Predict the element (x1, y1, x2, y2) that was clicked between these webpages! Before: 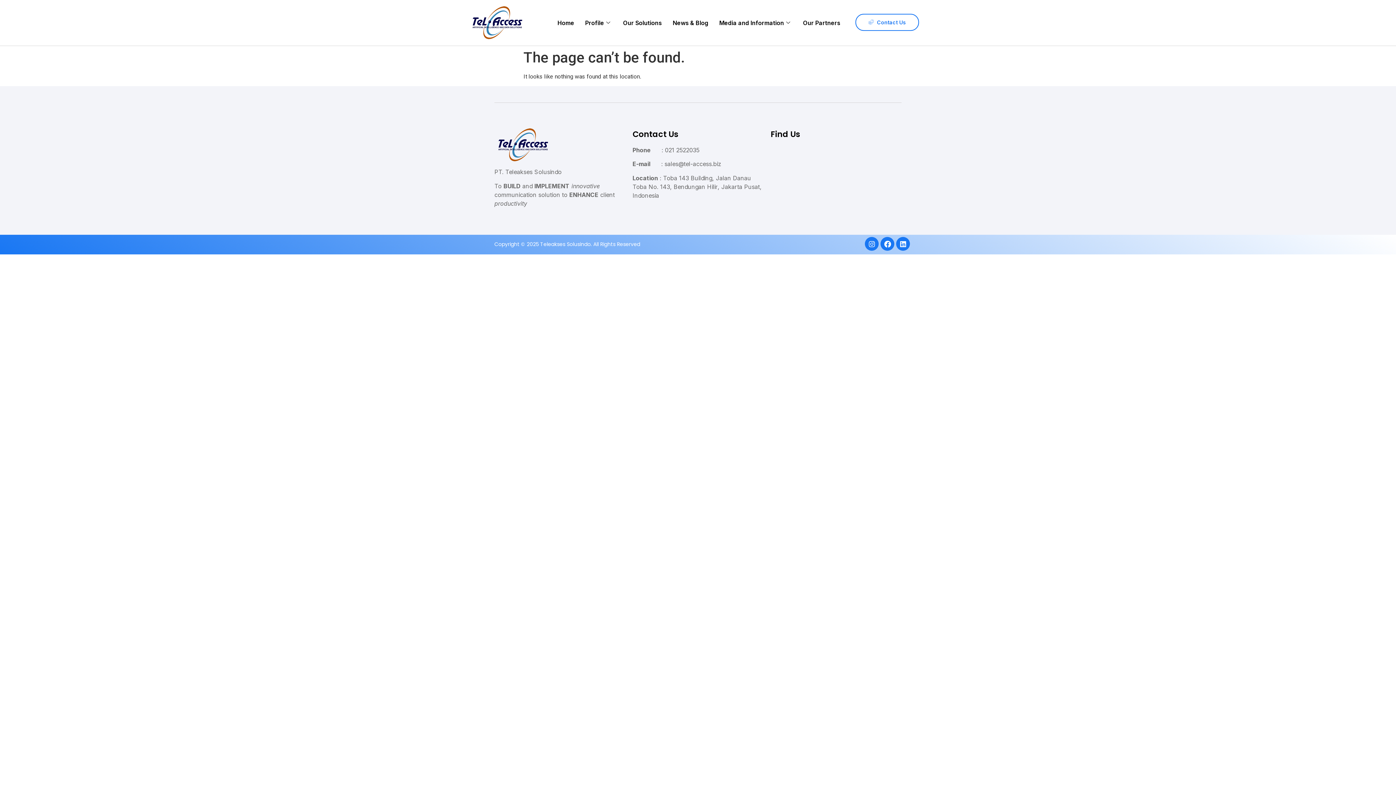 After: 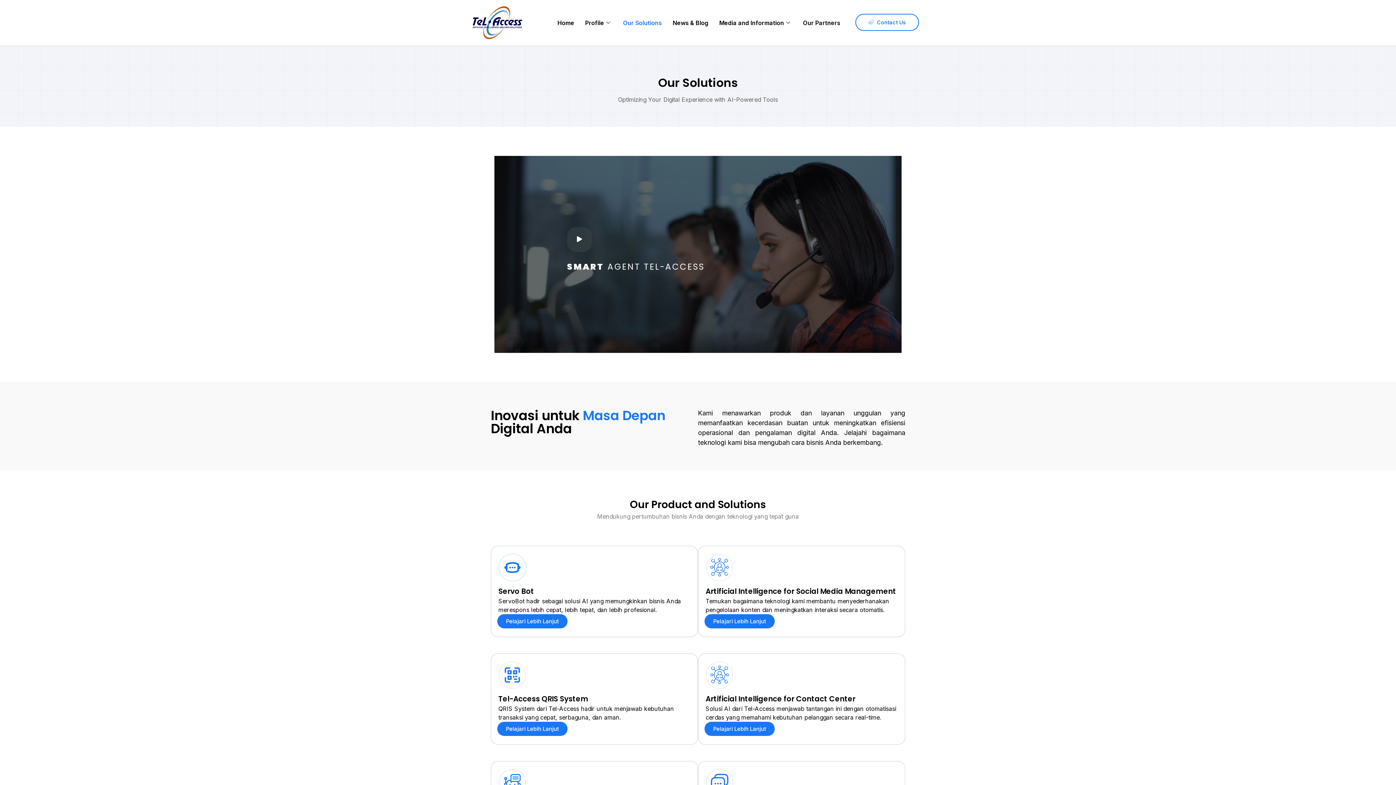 Action: bbox: (617, 5, 667, 40) label: Our Solutions